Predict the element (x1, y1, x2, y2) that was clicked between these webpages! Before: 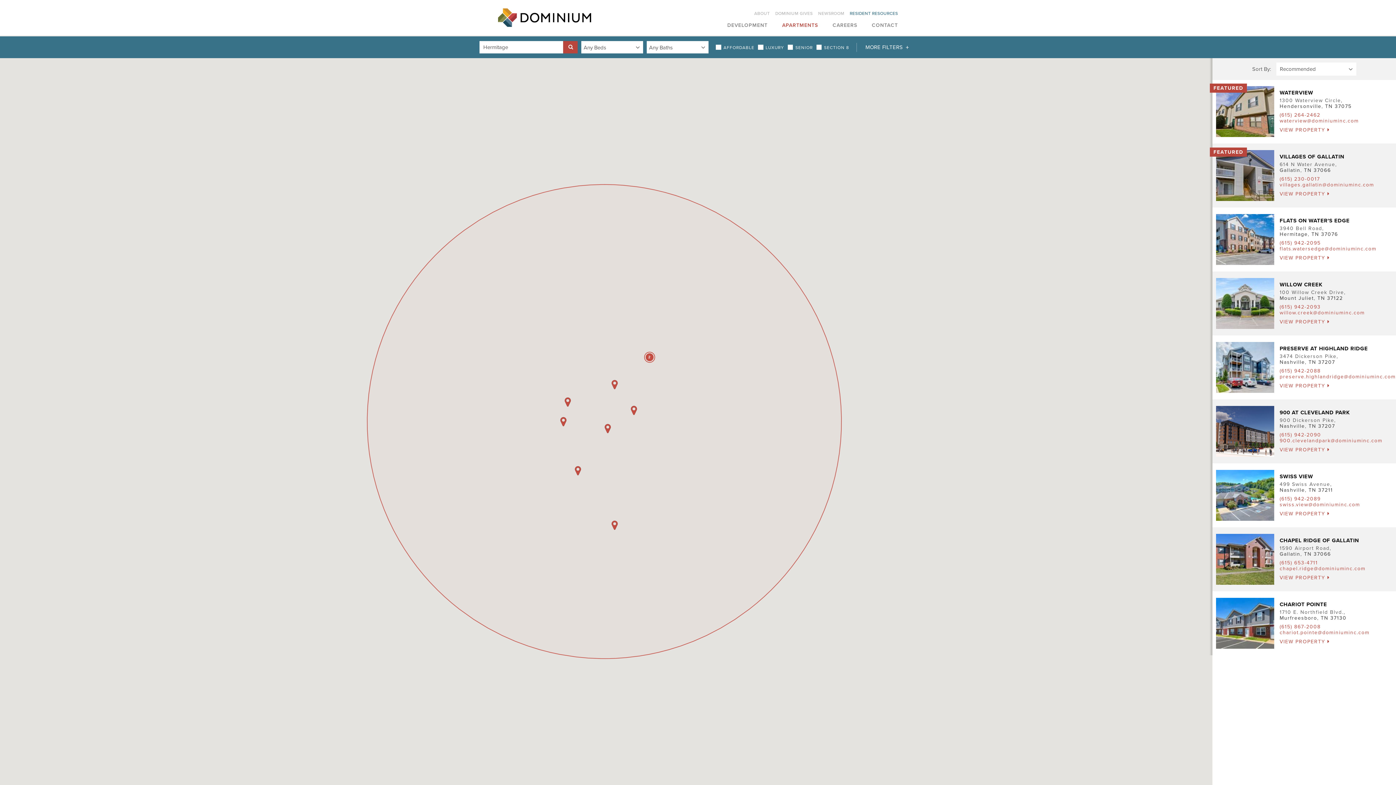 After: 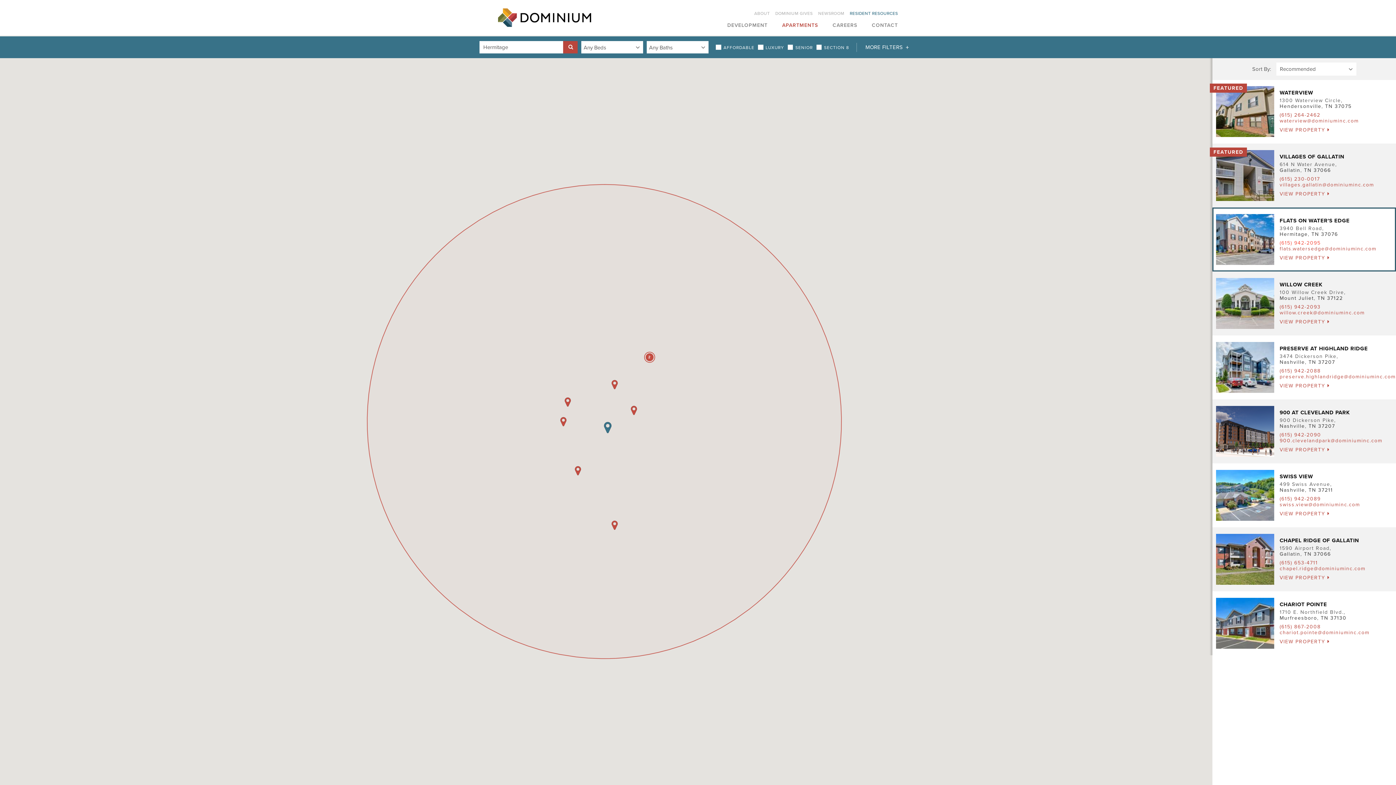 Action: bbox: (1280, 240, 1321, 246) label: (615) 942-2095